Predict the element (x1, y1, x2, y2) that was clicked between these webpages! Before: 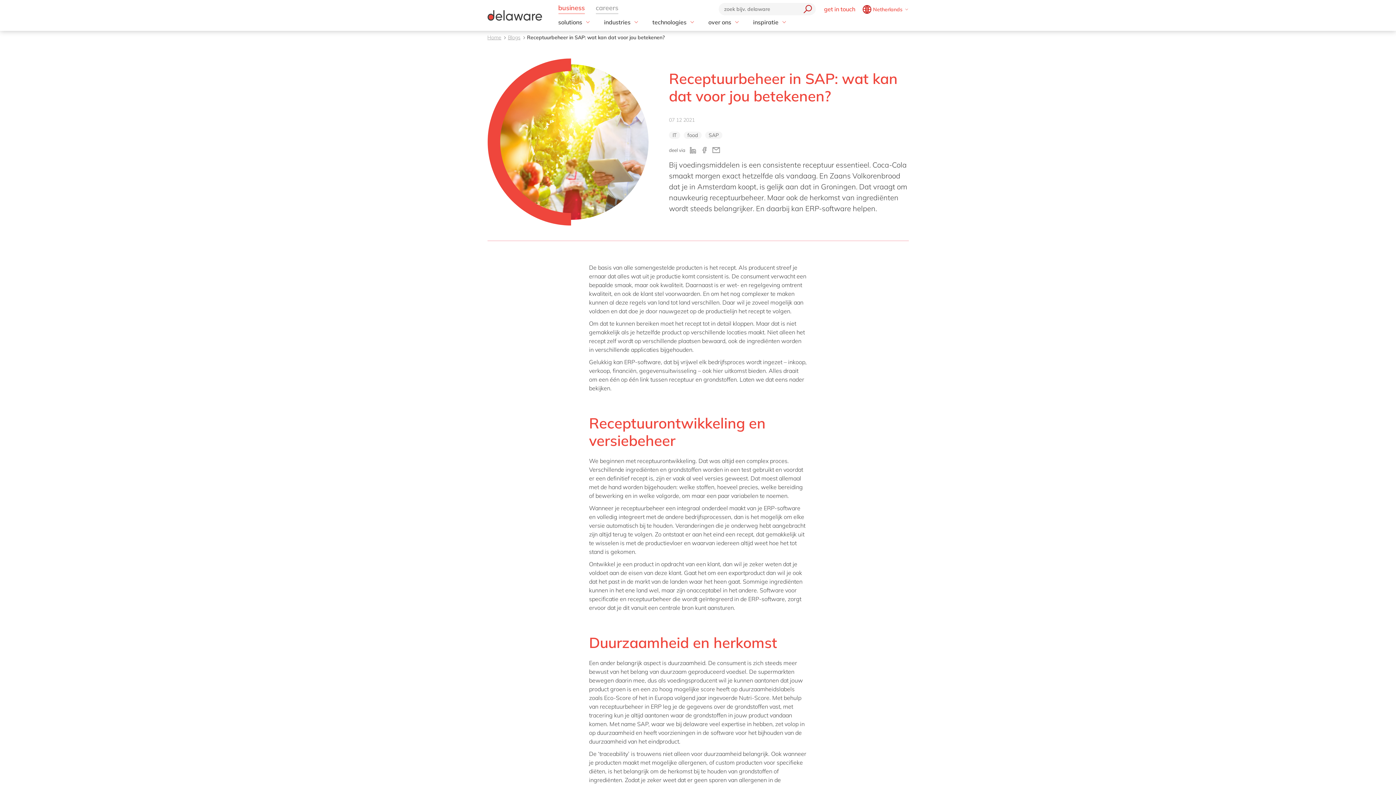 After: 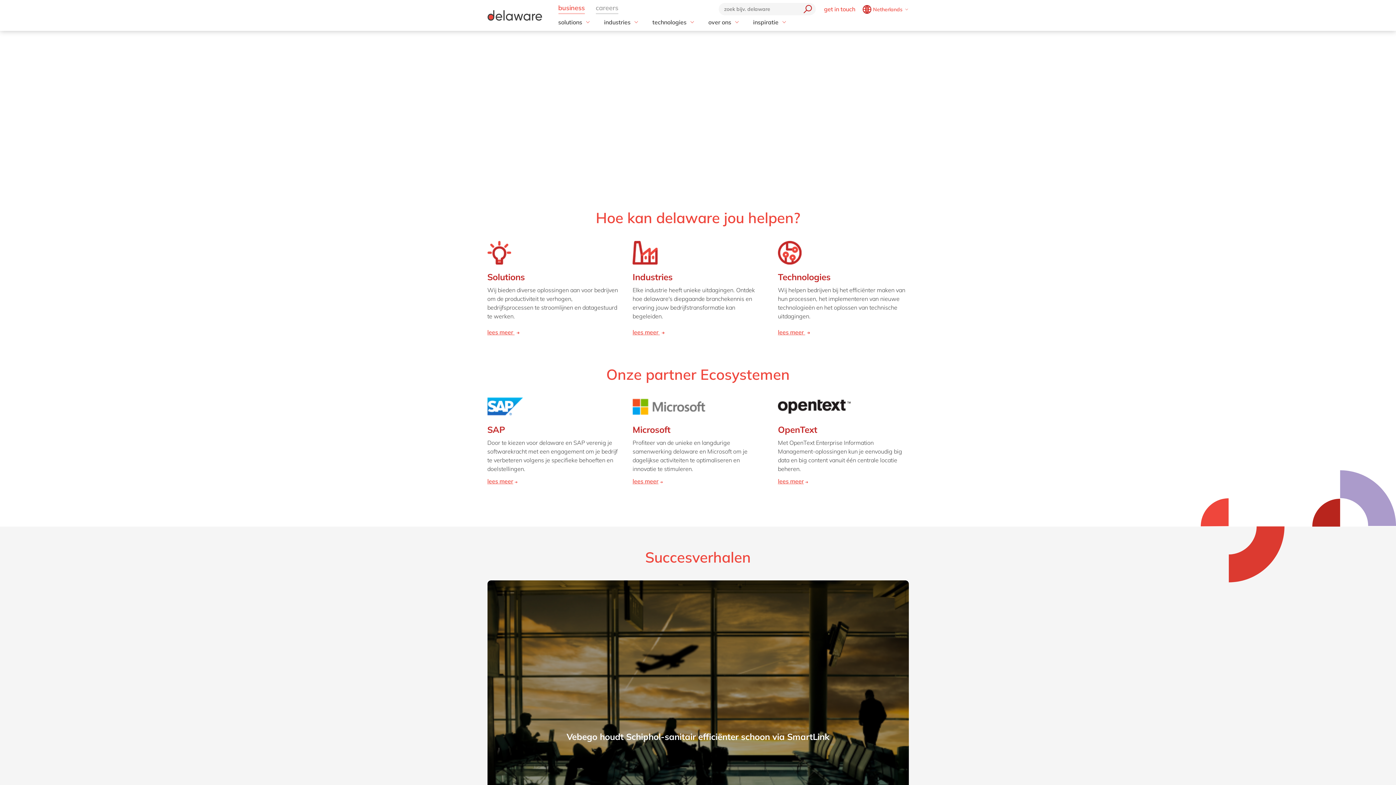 Action: bbox: (487, 34, 501, 40) label: Home